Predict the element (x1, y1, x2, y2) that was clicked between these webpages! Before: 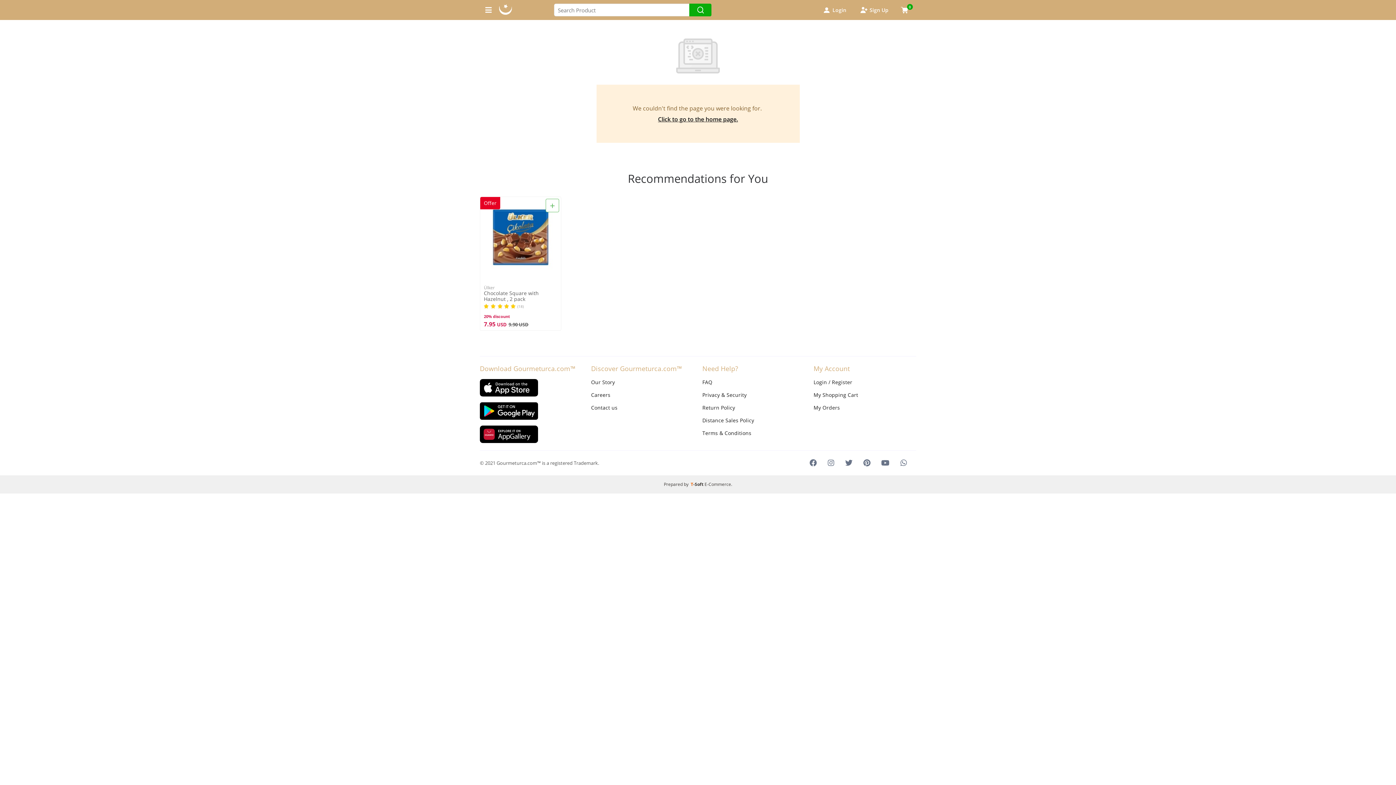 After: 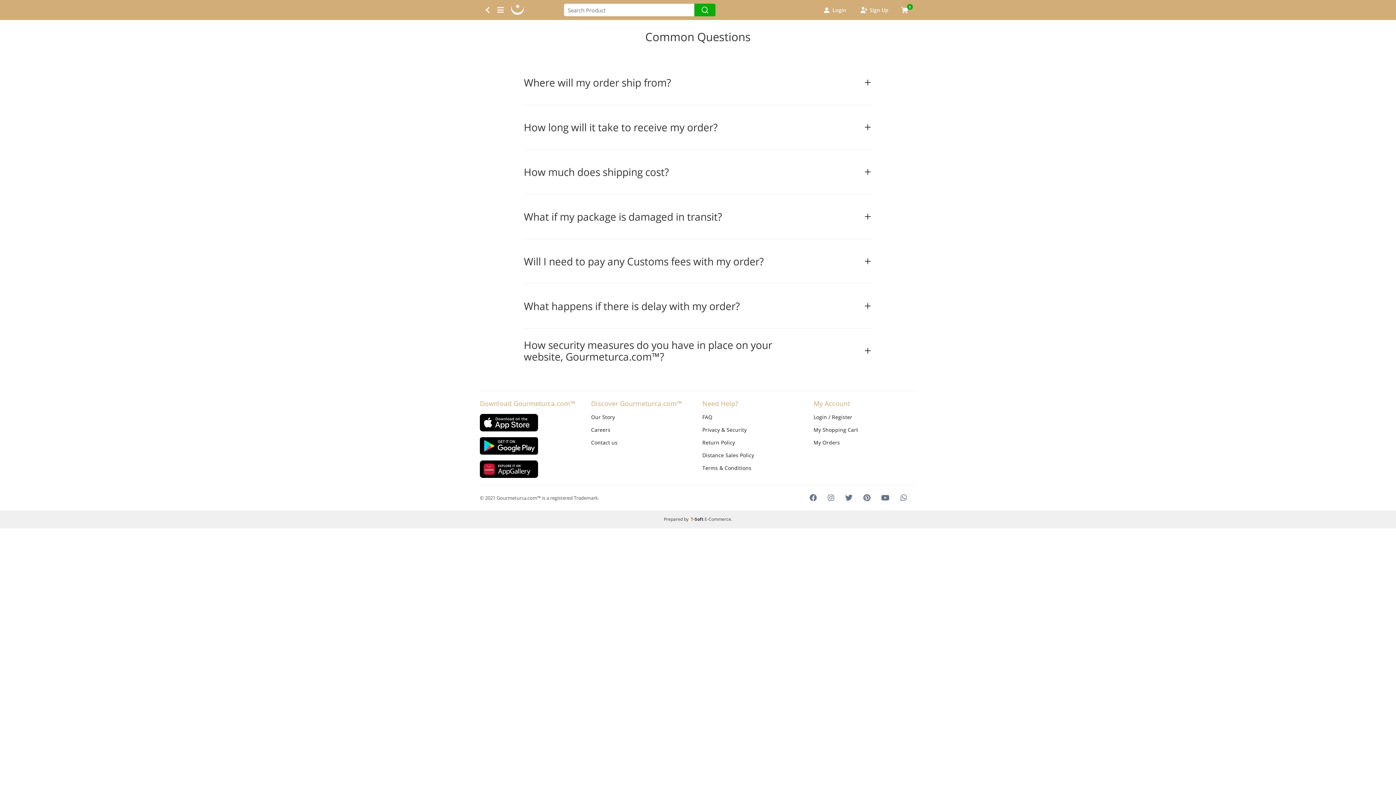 Action: bbox: (702, 378, 712, 385) label: FAQ